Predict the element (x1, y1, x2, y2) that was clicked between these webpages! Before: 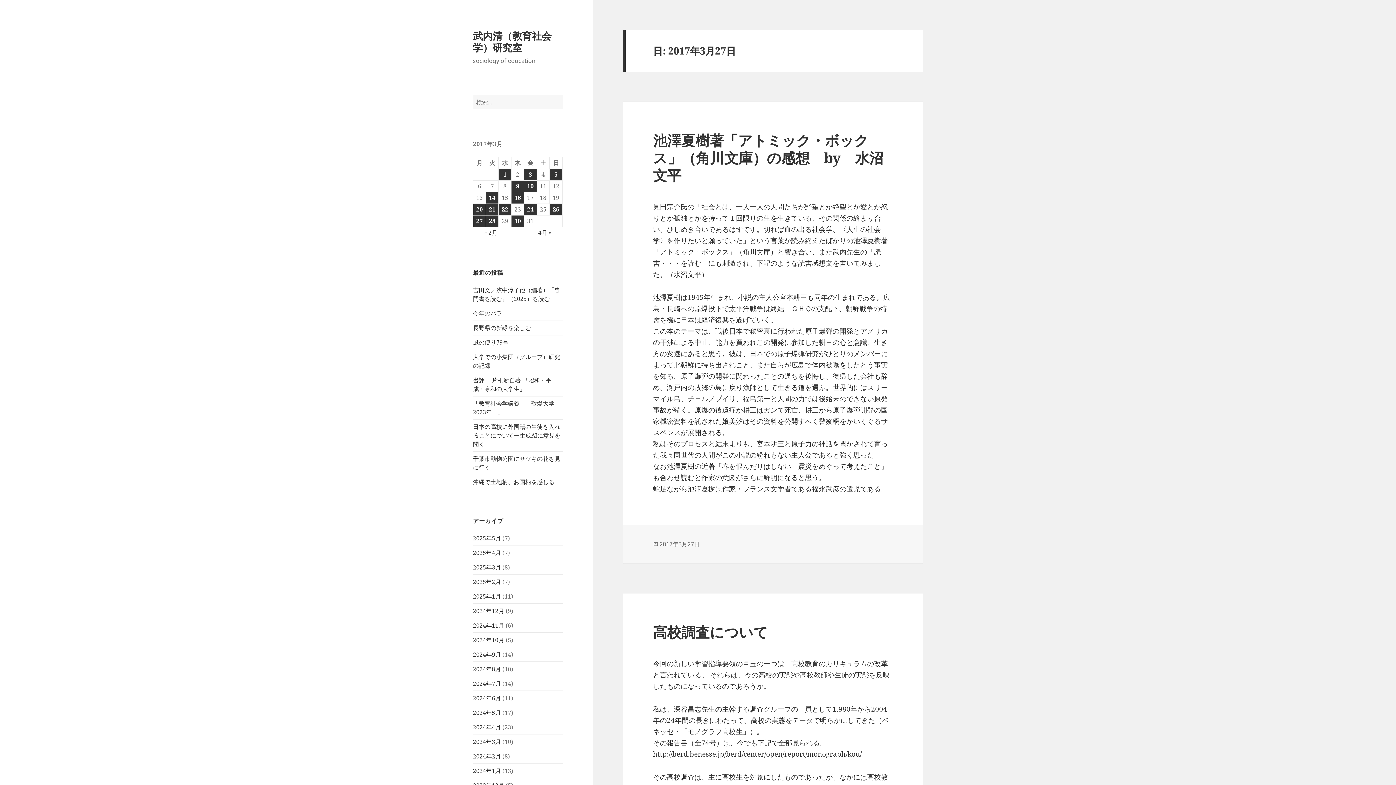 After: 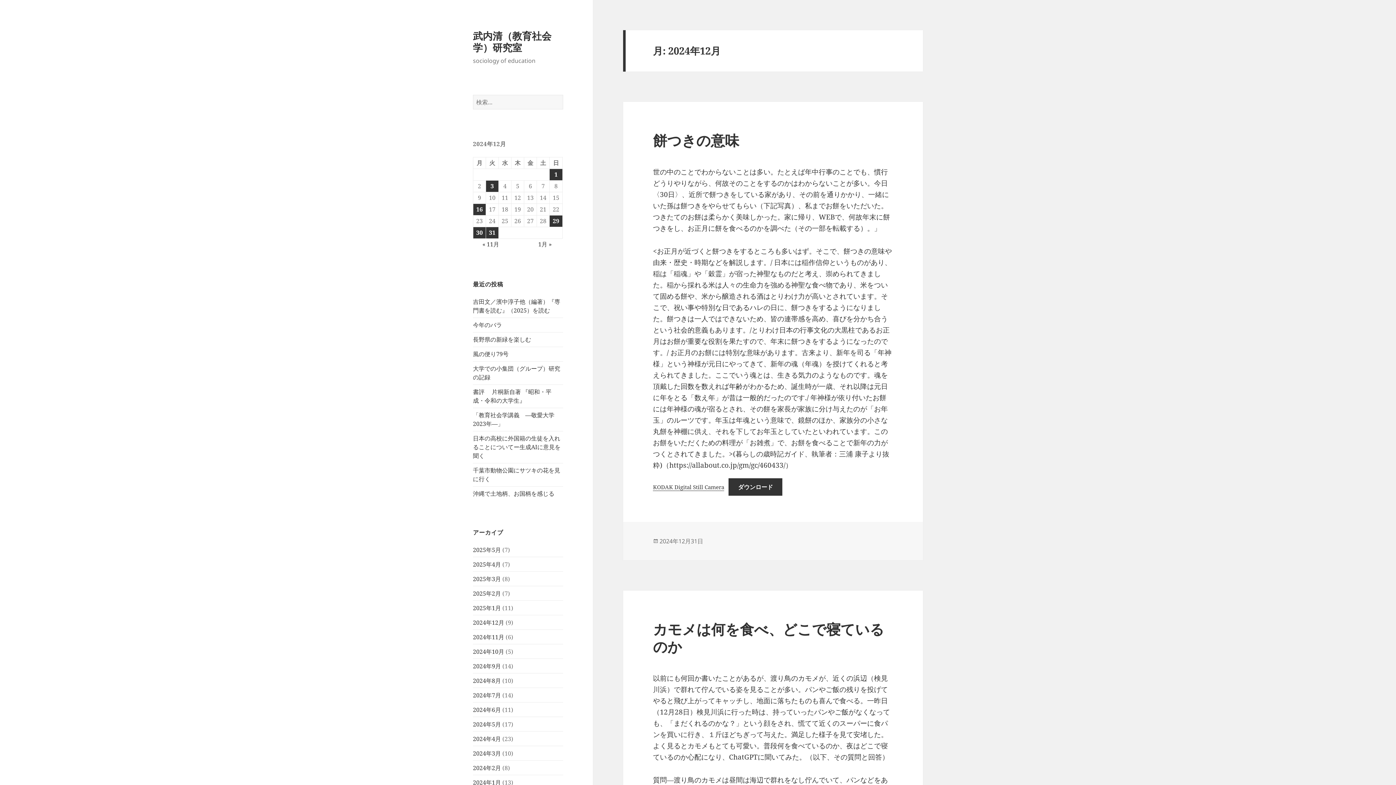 Action: label: 2024年12月 bbox: (473, 607, 504, 615)